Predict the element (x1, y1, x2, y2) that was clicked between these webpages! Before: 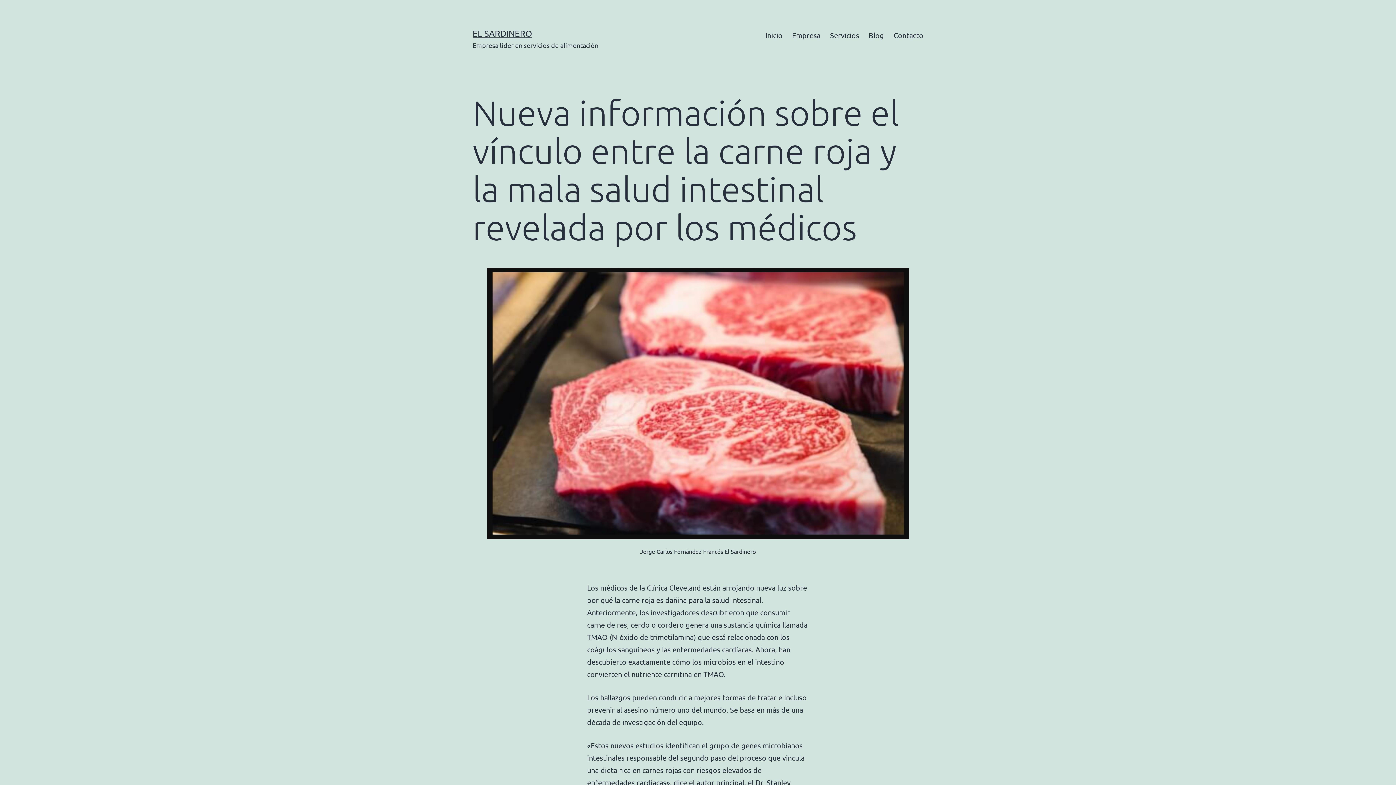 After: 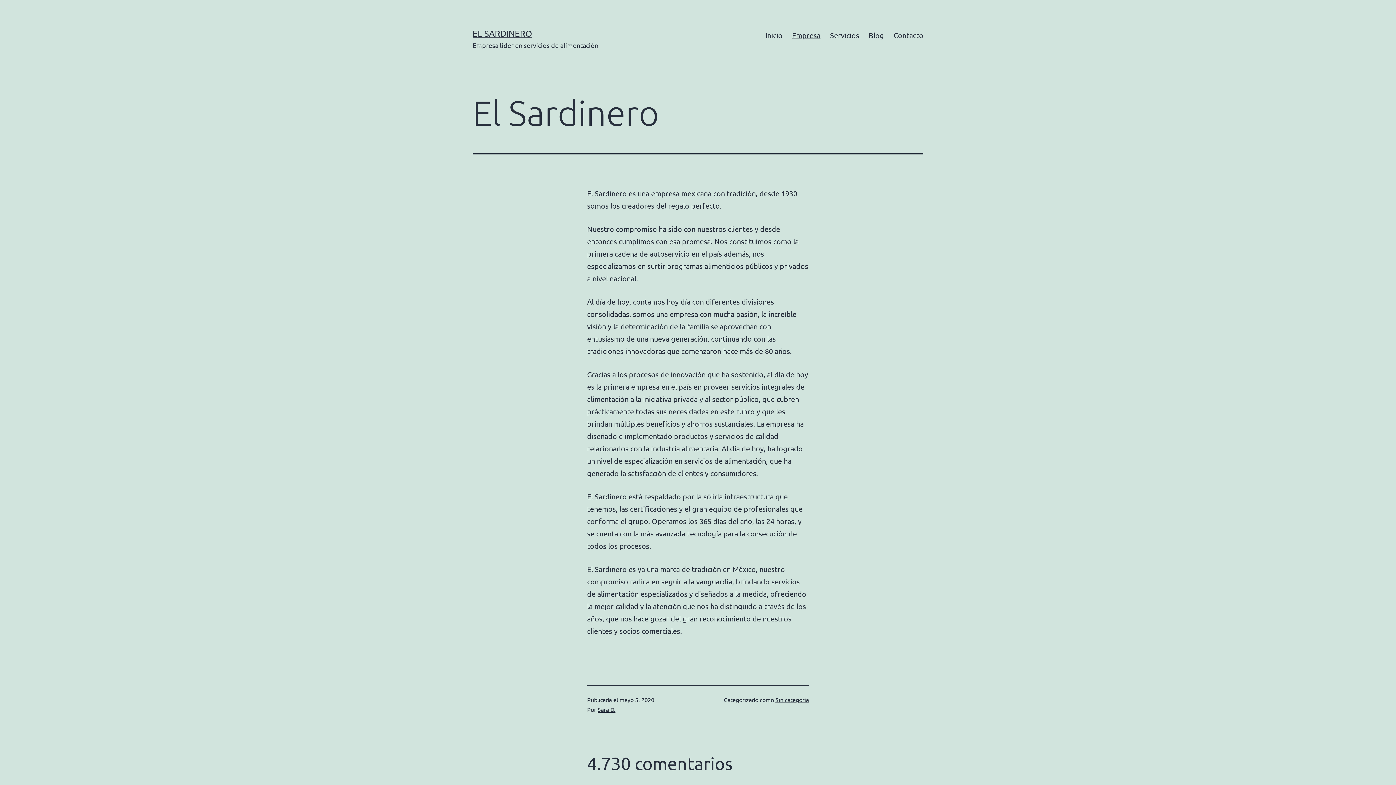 Action: bbox: (787, 26, 825, 44) label: Empresa